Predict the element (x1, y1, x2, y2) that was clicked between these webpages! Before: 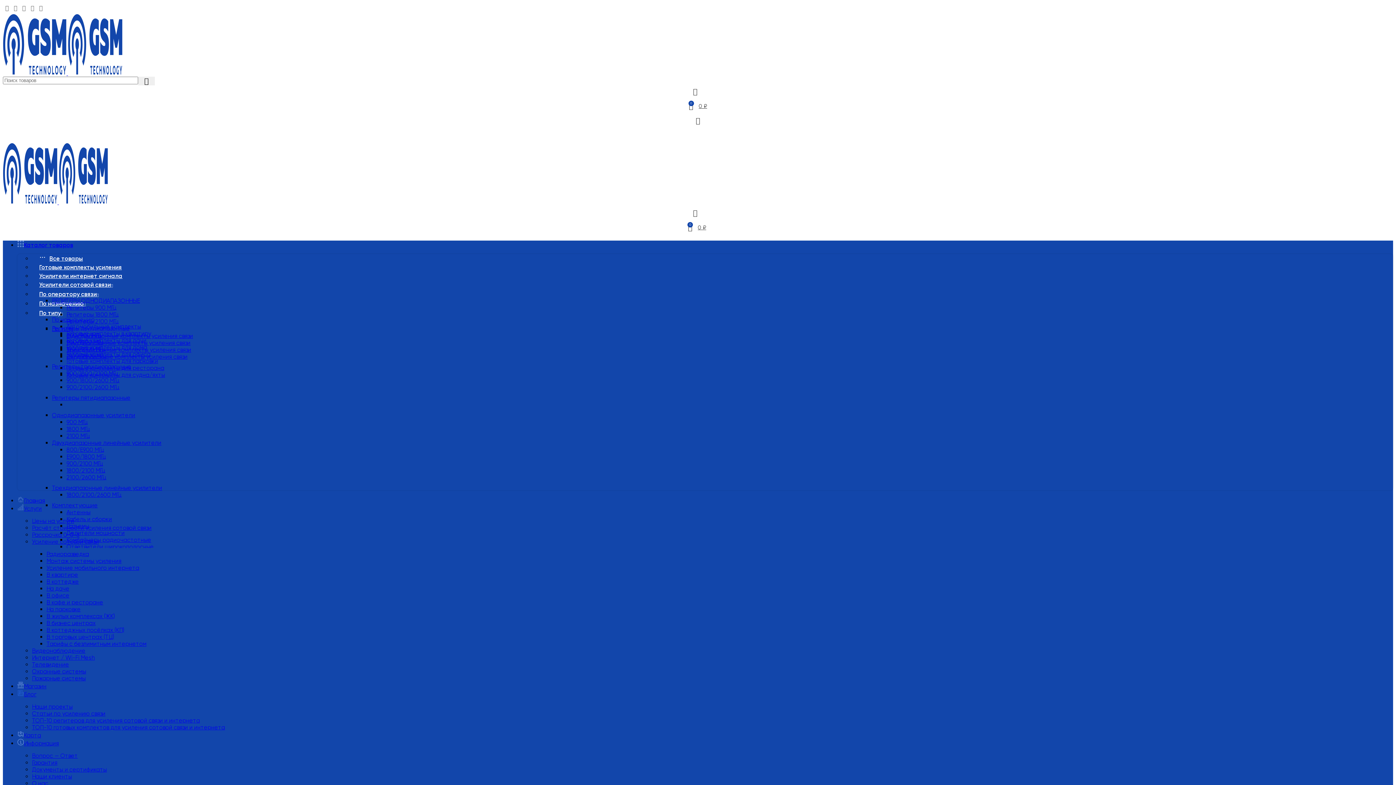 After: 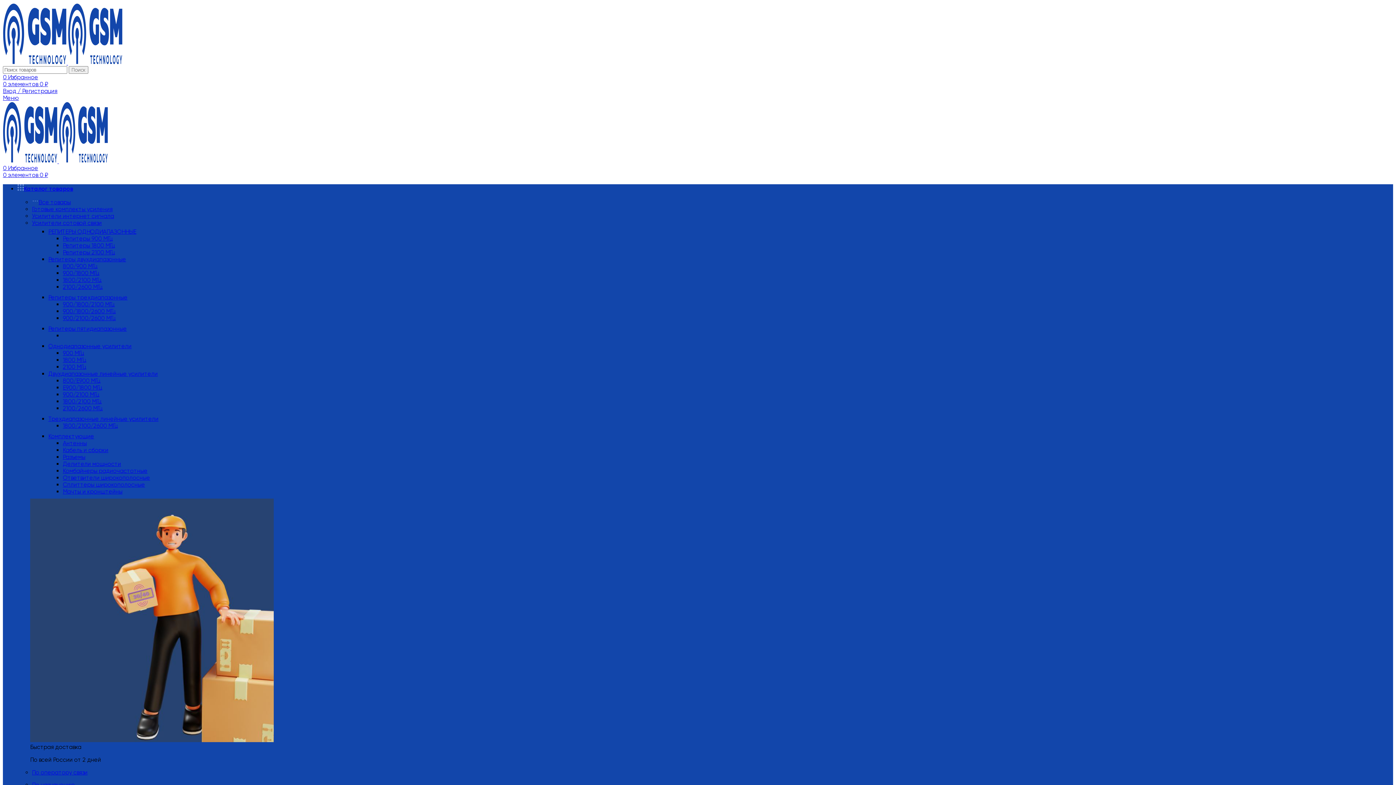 Action: label: 0 bbox: (2, 84, 1393, 99)